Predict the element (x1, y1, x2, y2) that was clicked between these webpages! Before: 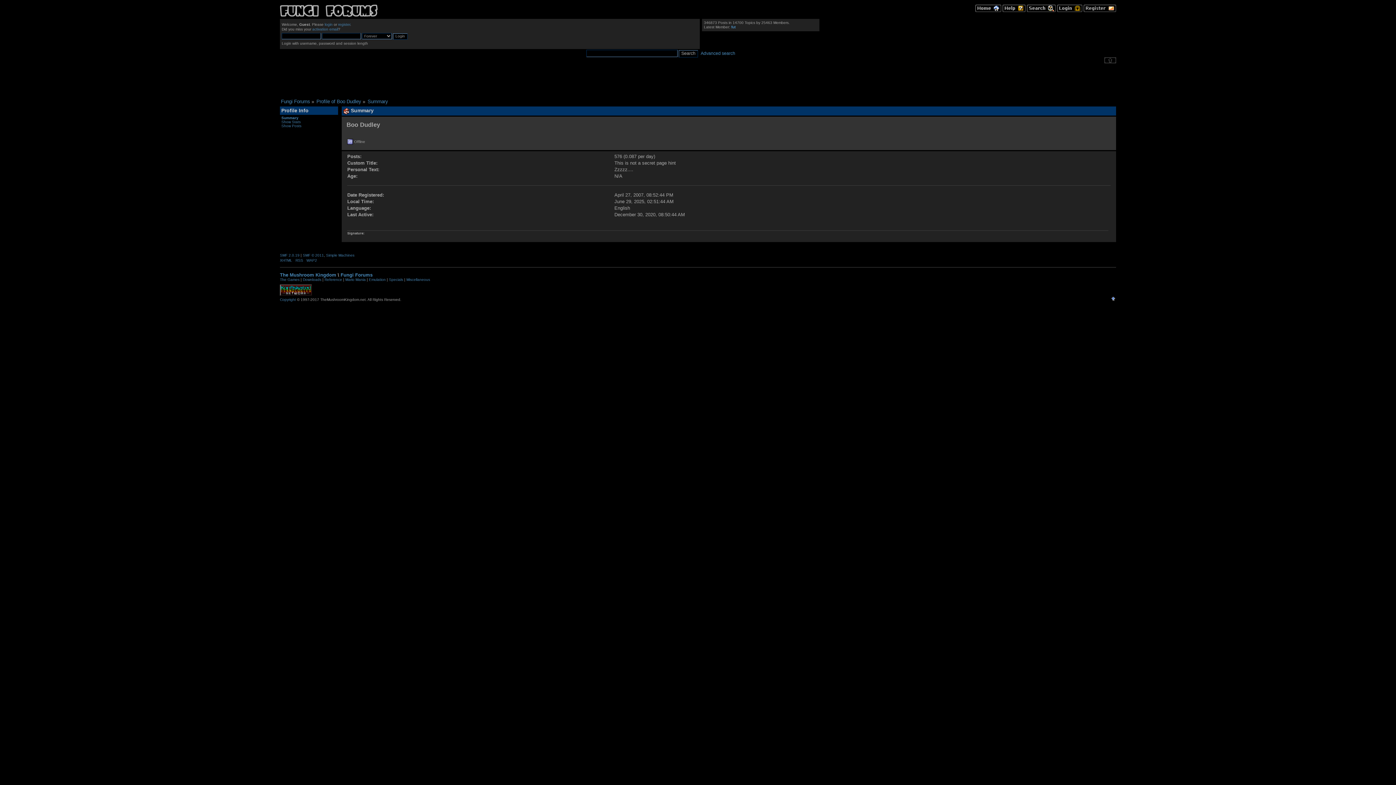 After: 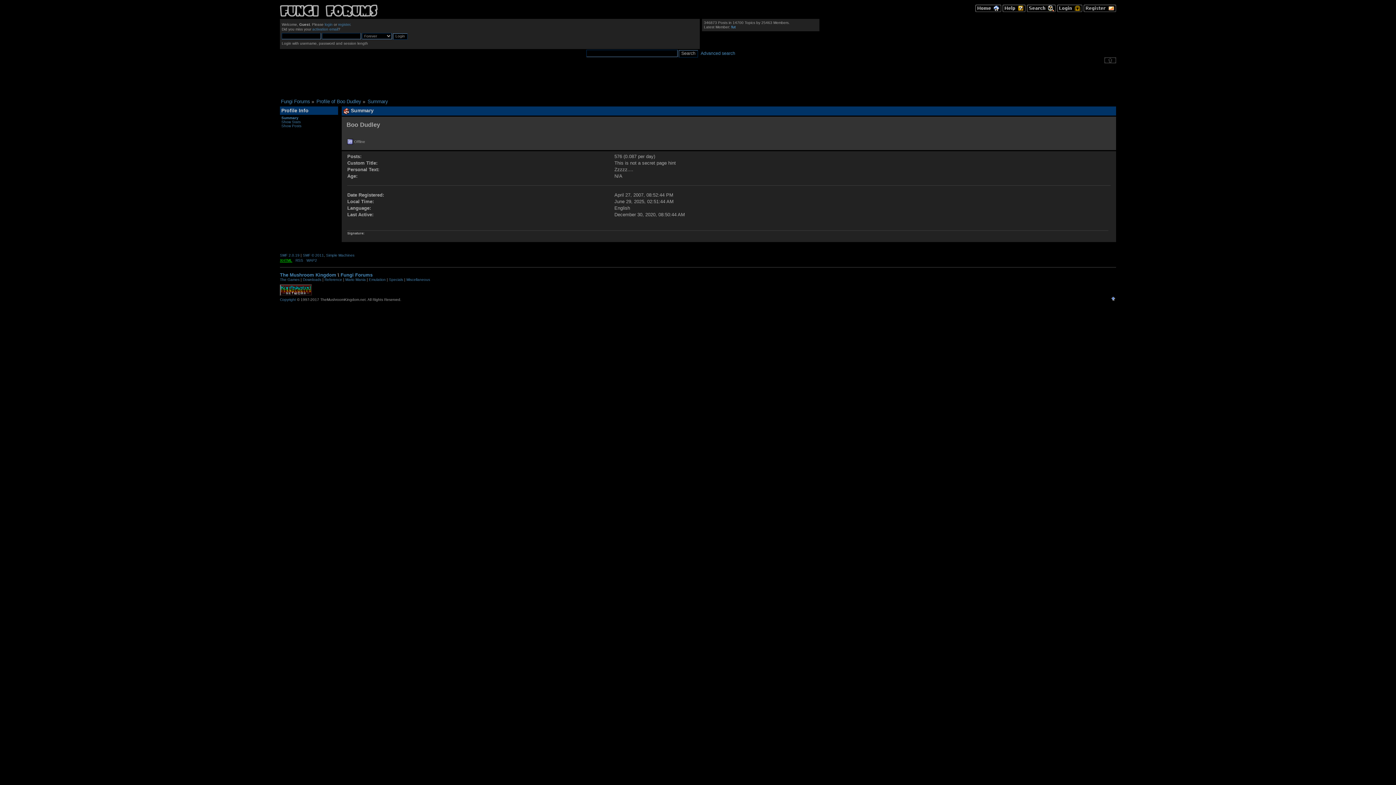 Action: label: XHTML bbox: (280, 258, 292, 262)